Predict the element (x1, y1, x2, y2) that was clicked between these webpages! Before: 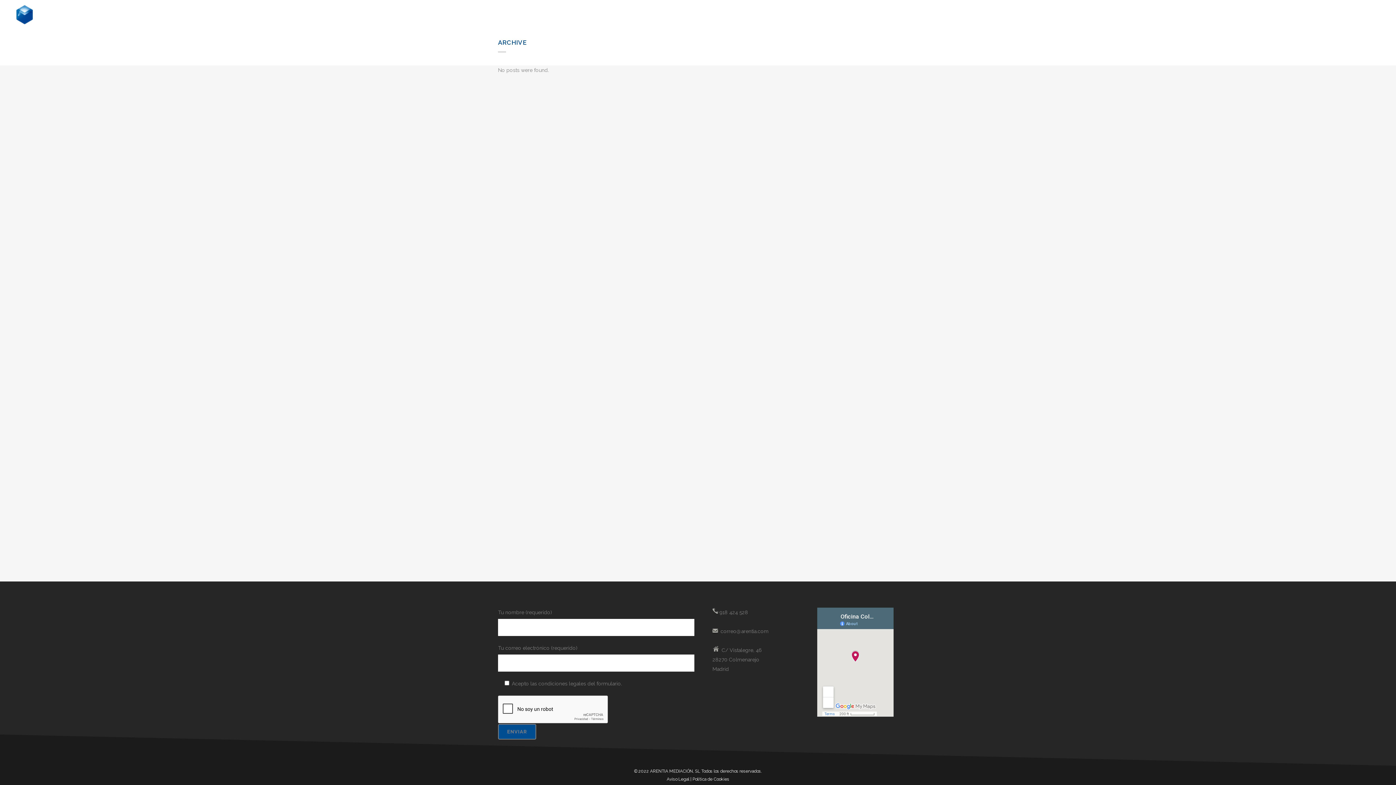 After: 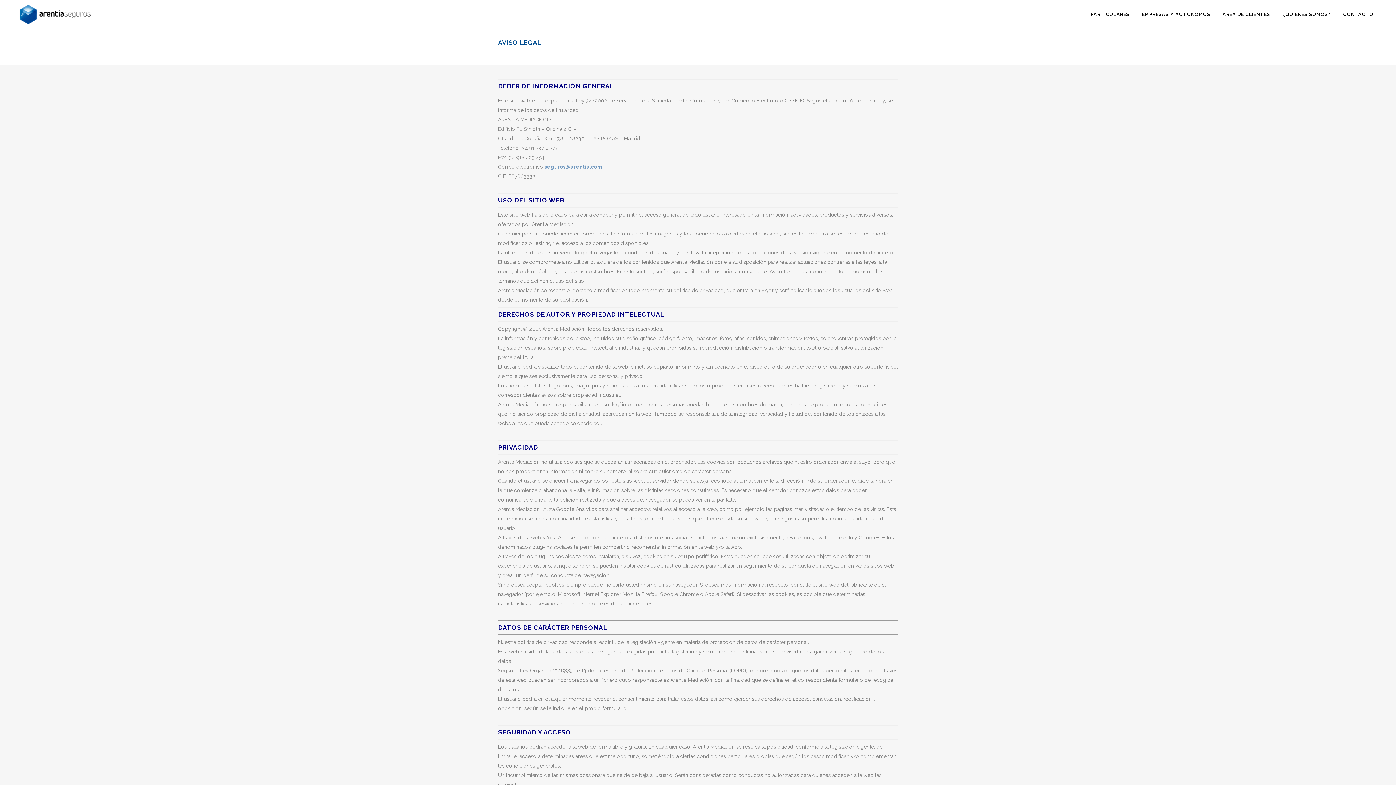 Action: label: Aviso Legal bbox: (666, 777, 689, 782)